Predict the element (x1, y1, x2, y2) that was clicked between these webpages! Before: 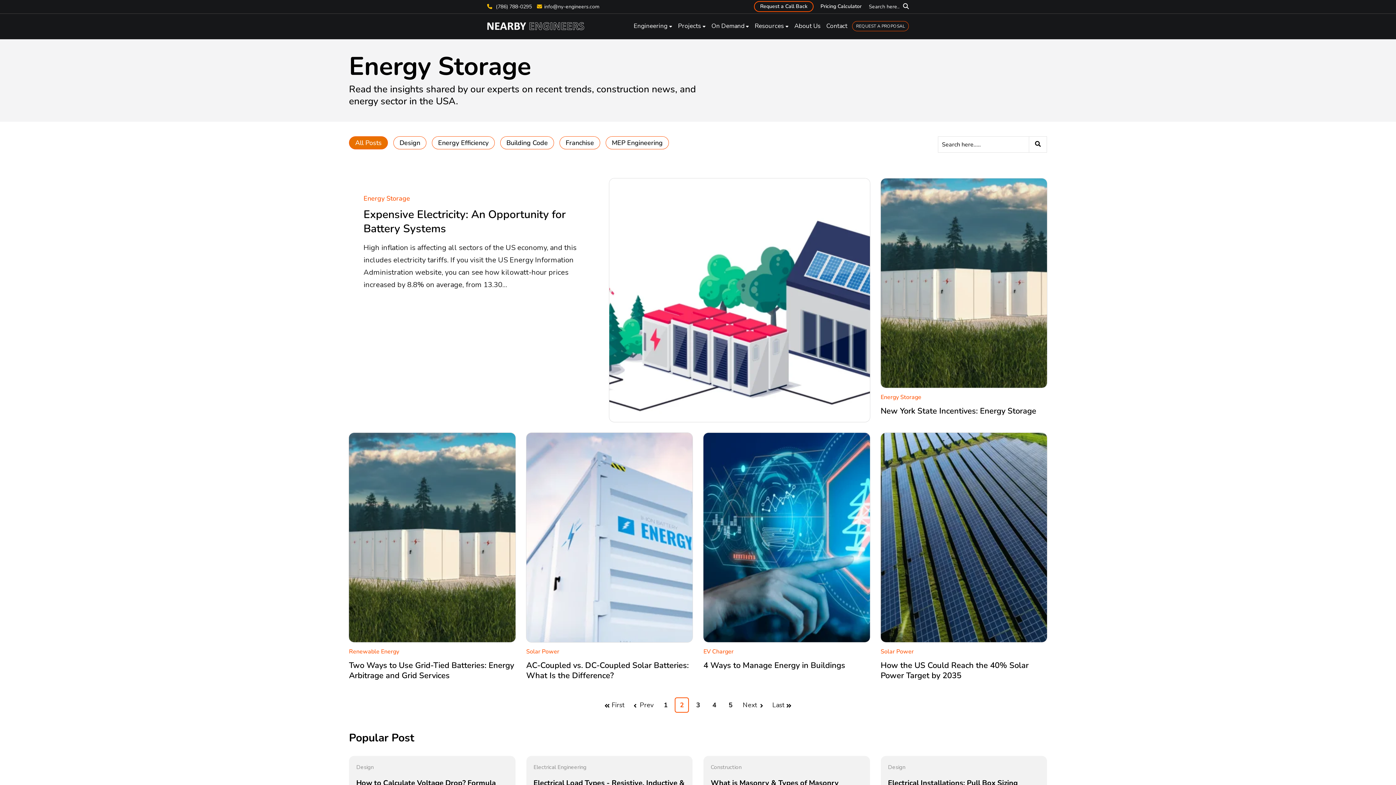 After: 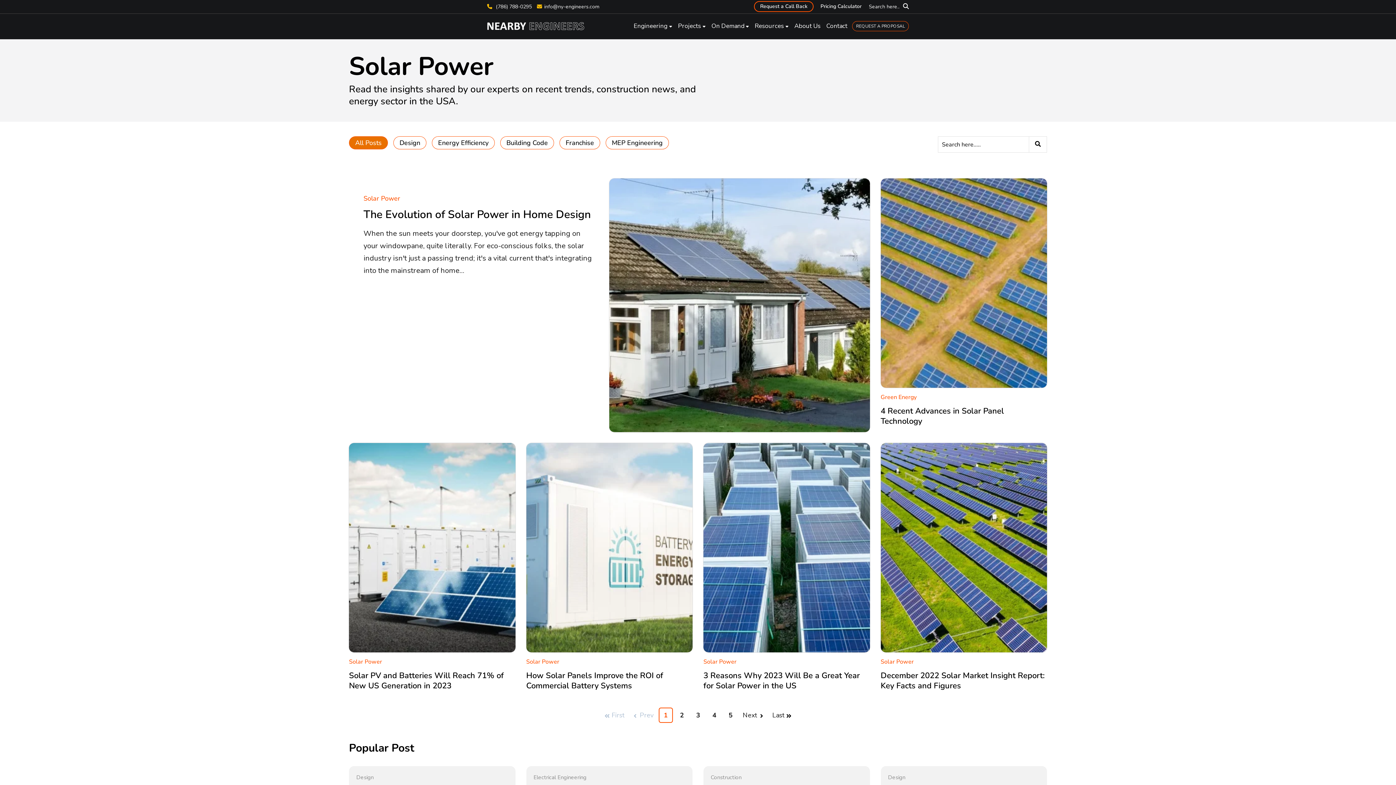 Action: bbox: (880, 648, 914, 656) label: Solar Power